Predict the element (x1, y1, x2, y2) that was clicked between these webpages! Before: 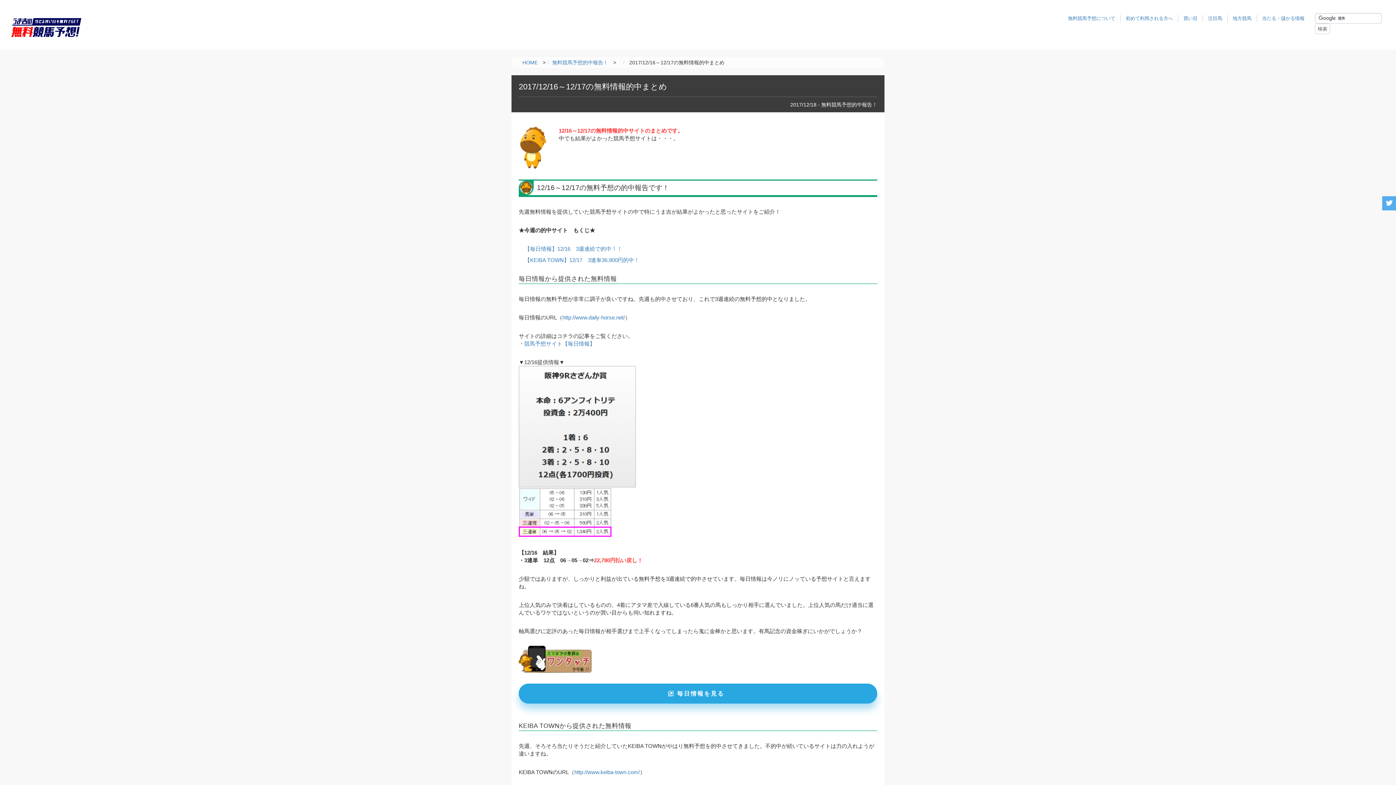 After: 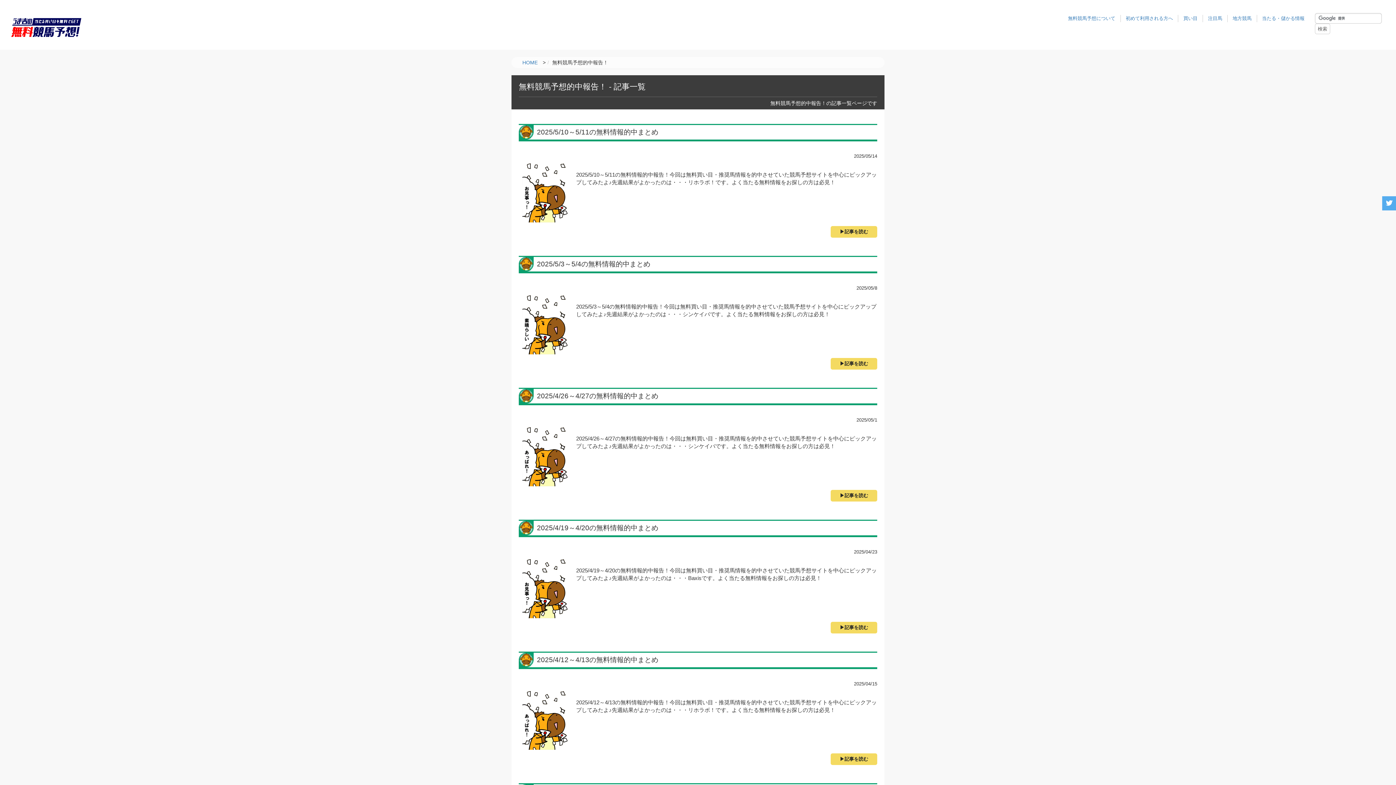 Action: bbox: (552, 59, 608, 65) label: 無料競馬予想的中報告！